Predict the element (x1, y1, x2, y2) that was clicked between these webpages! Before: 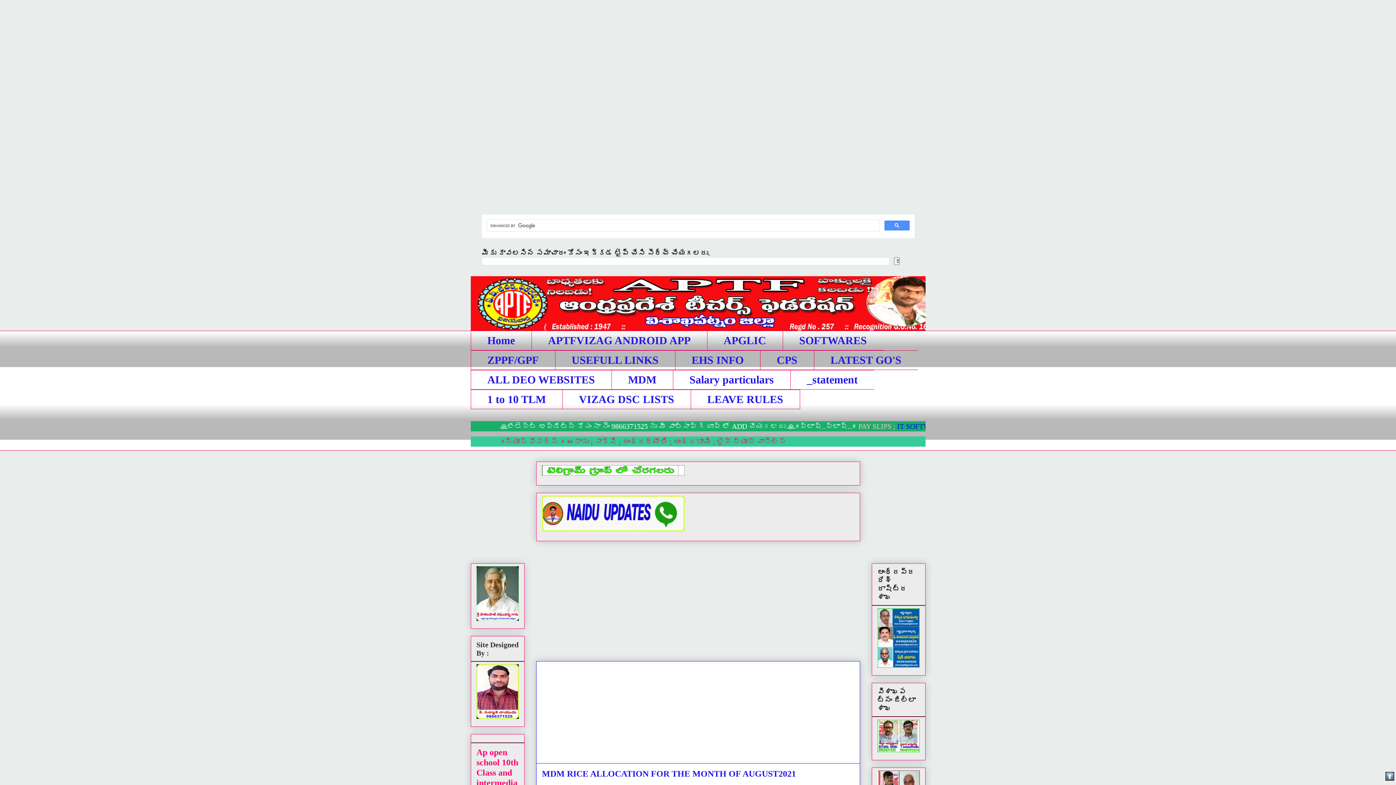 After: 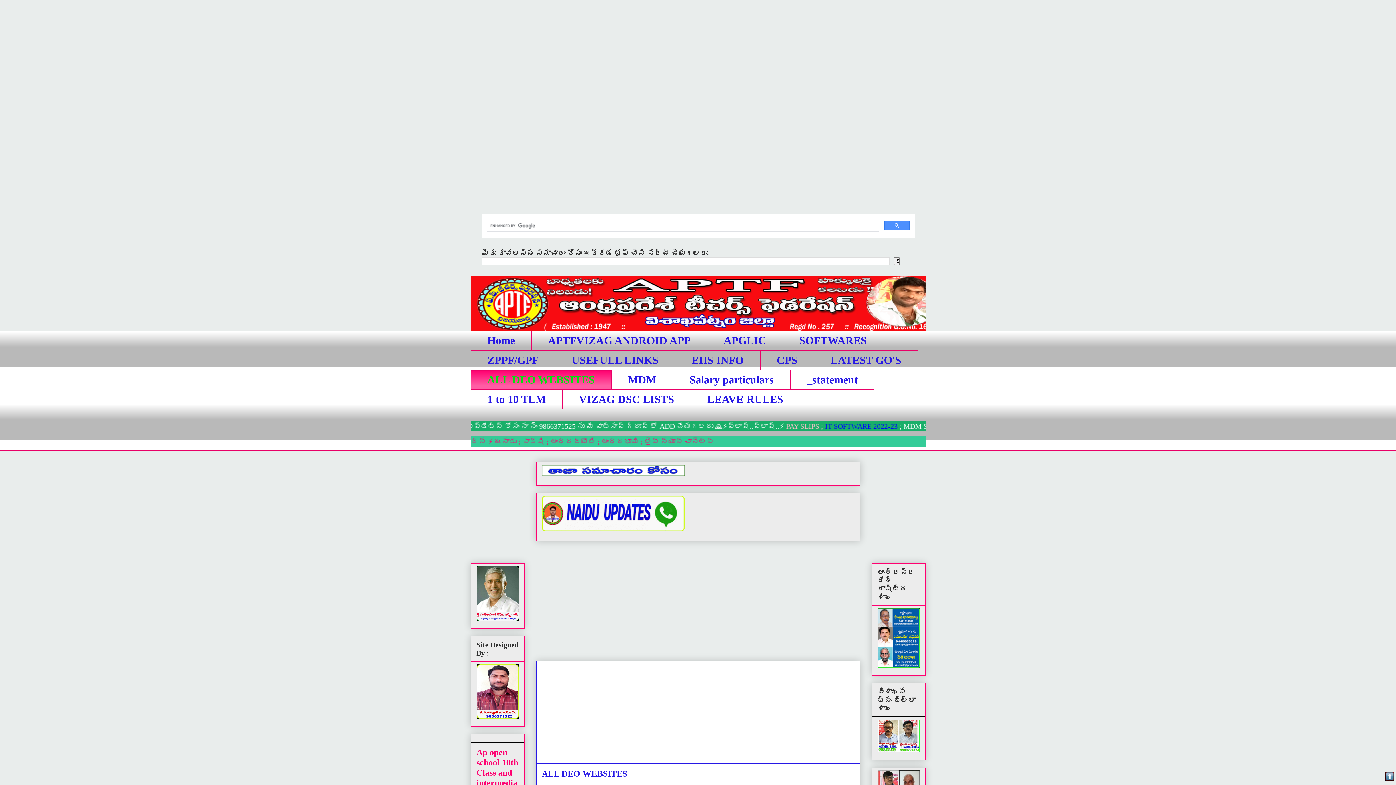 Action: label: ALL DEO WEBSITES bbox: (470, 370, 611, 389)